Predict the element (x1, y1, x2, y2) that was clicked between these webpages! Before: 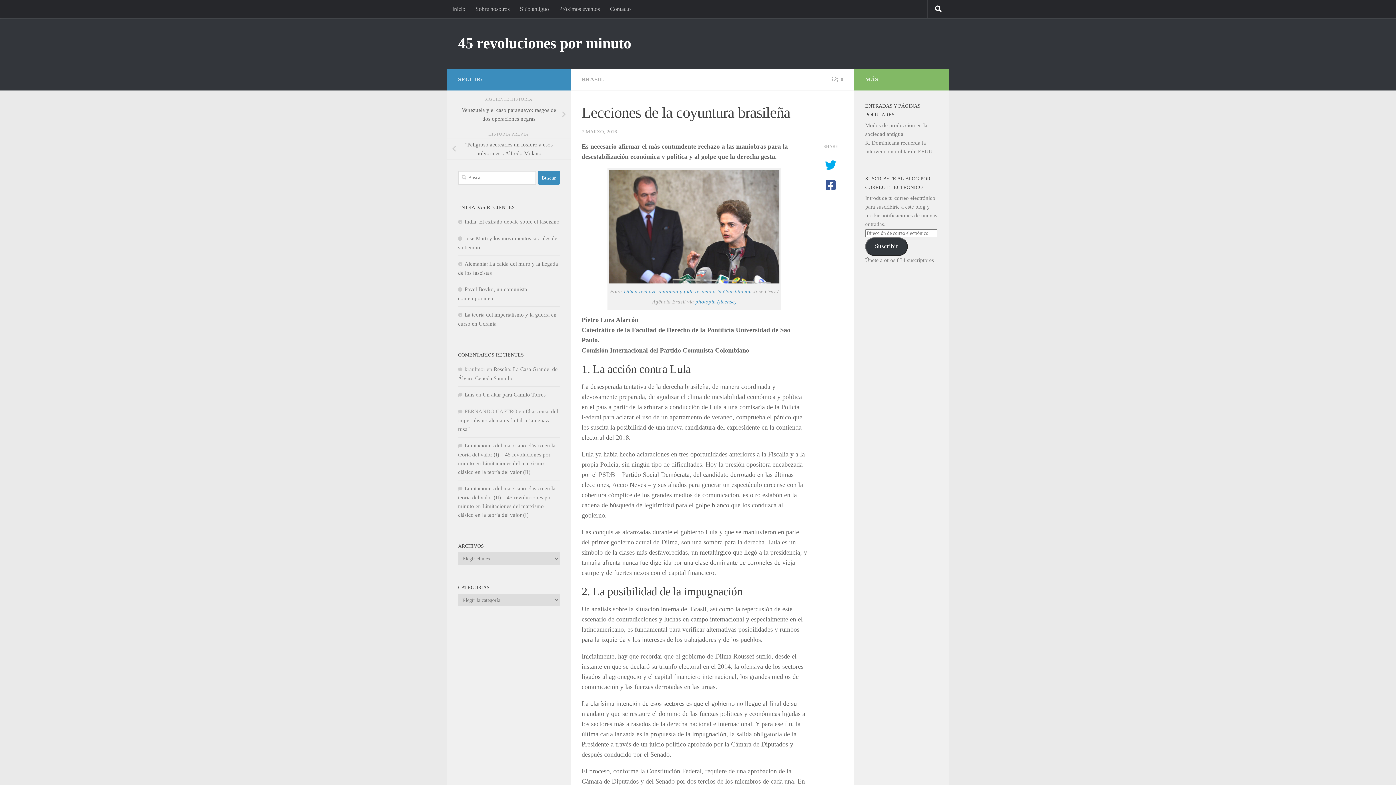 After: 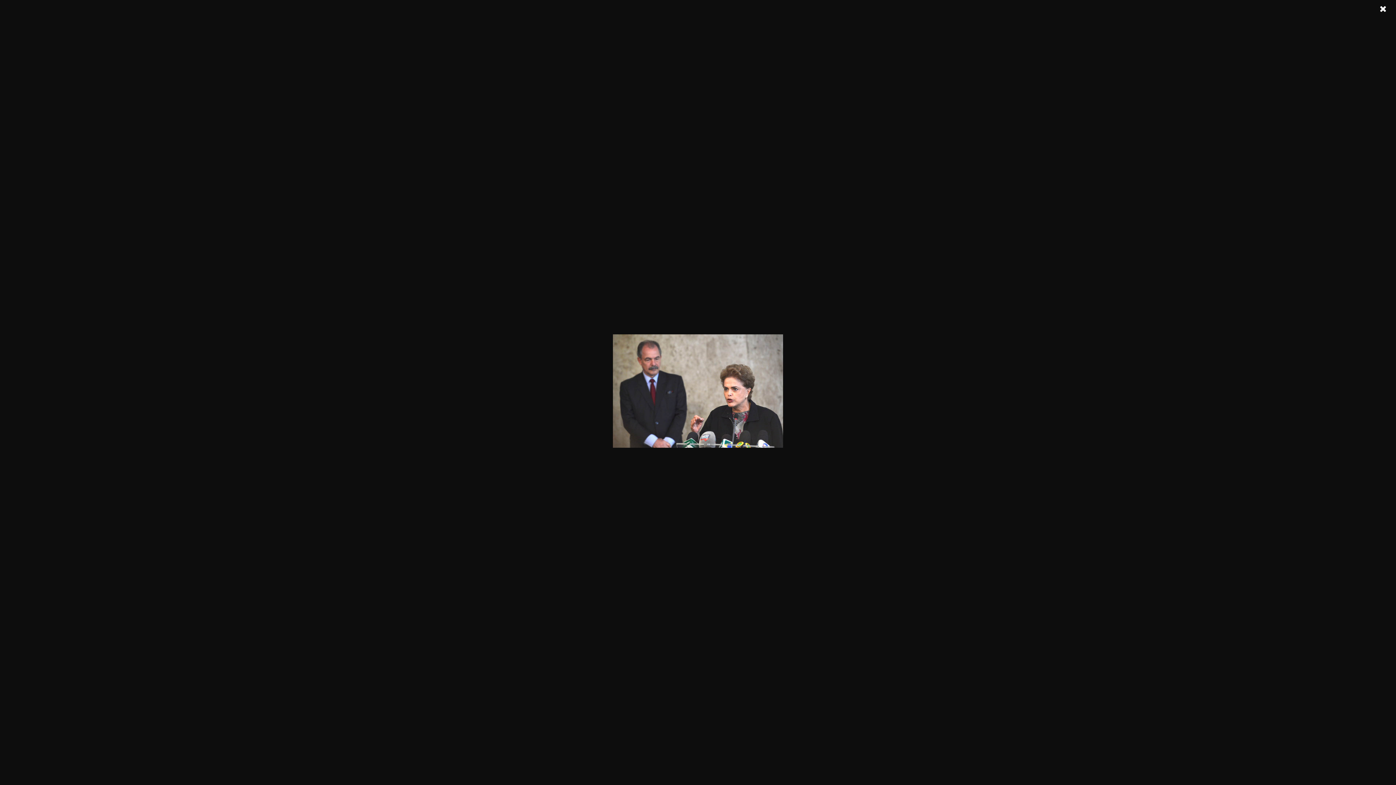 Action: bbox: (609, 277, 779, 285)